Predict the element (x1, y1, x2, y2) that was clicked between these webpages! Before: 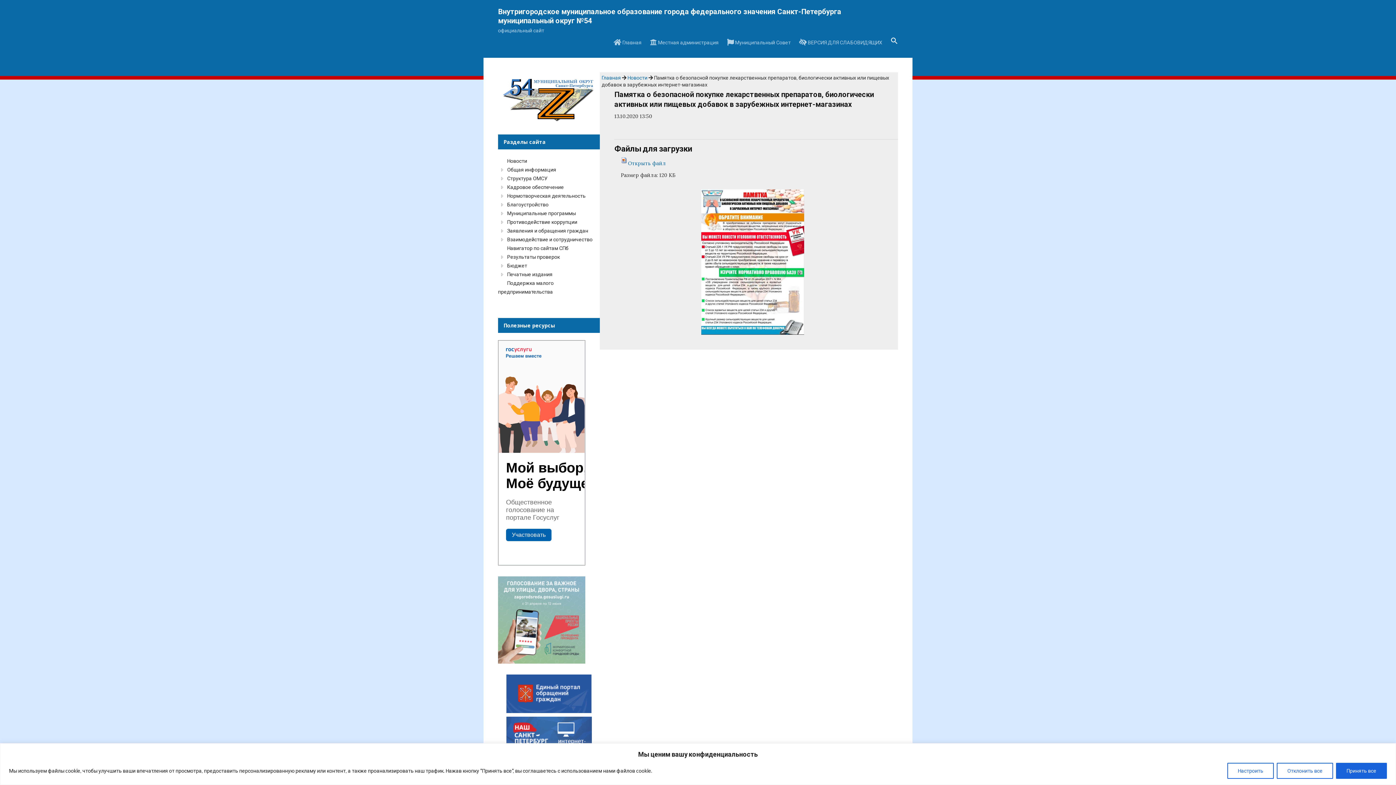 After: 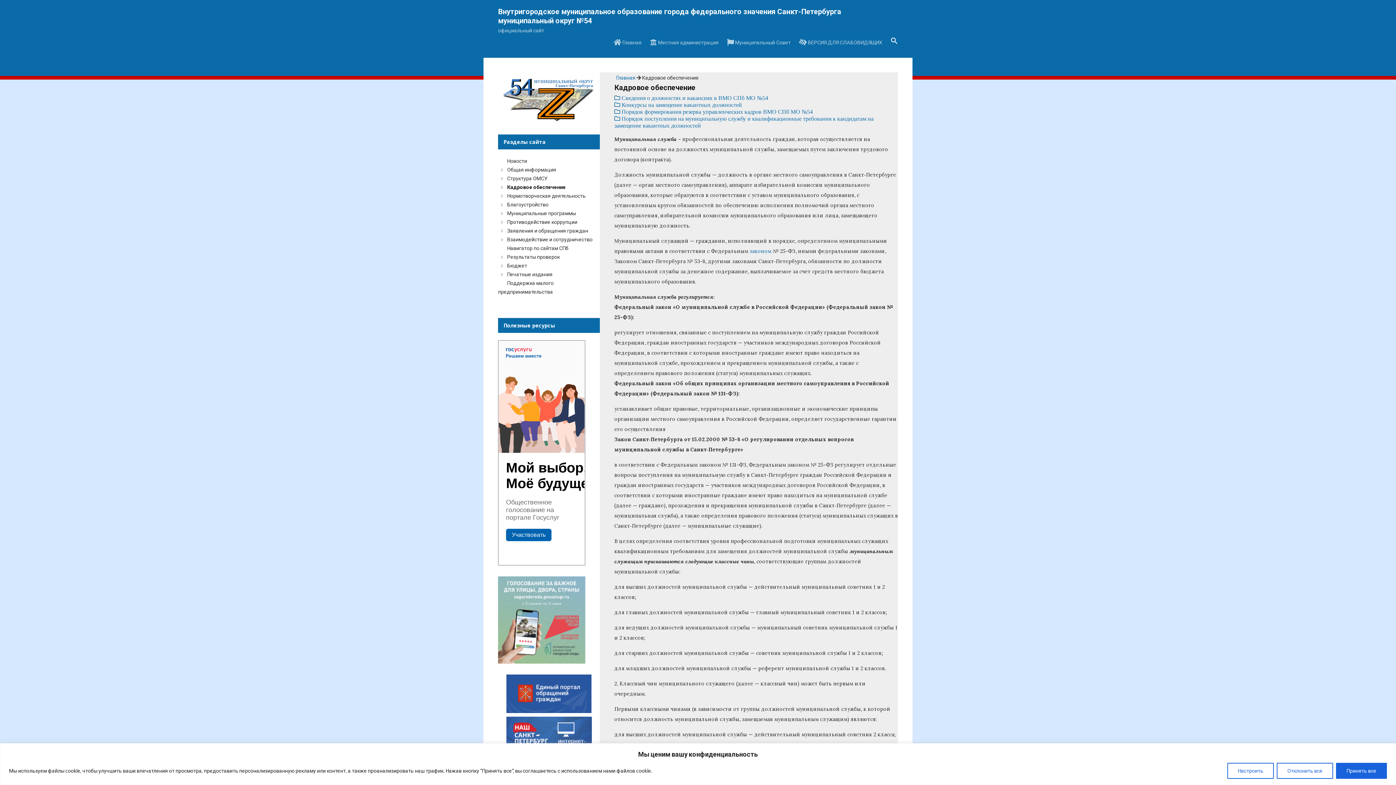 Action: label: Кадровое обеспечение bbox: (506, 184, 565, 190)